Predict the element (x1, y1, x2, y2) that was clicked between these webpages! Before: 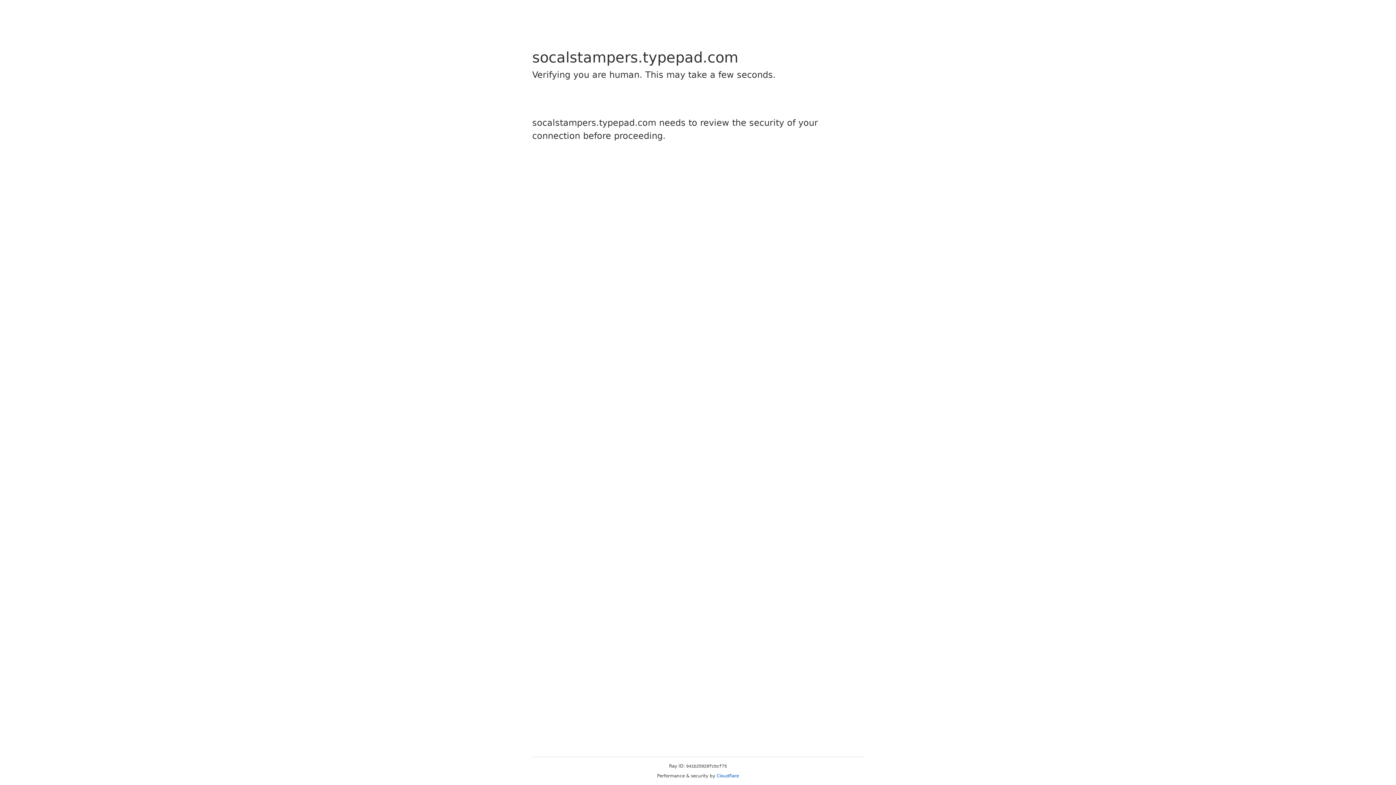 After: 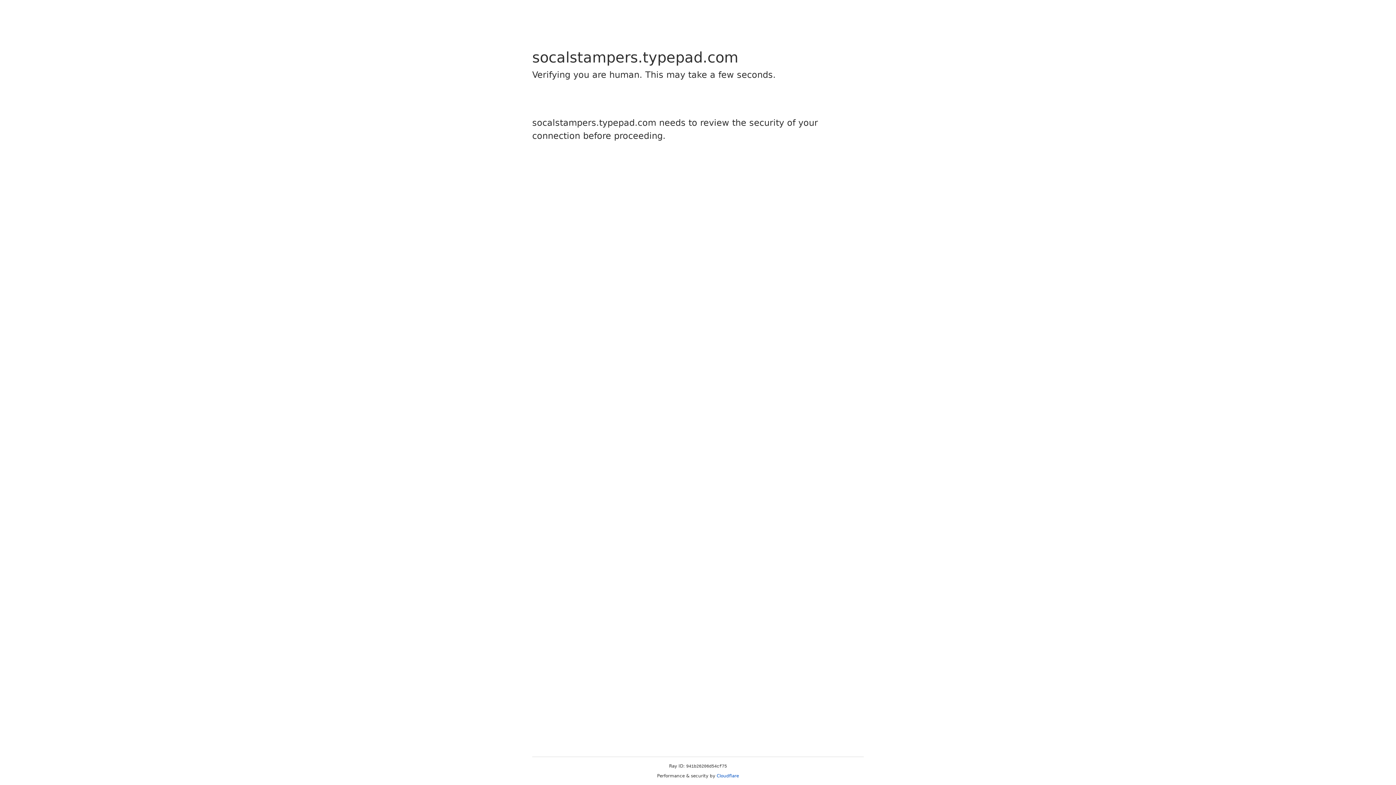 Action: bbox: (716, 773, 739, 778) label: Cloudflare